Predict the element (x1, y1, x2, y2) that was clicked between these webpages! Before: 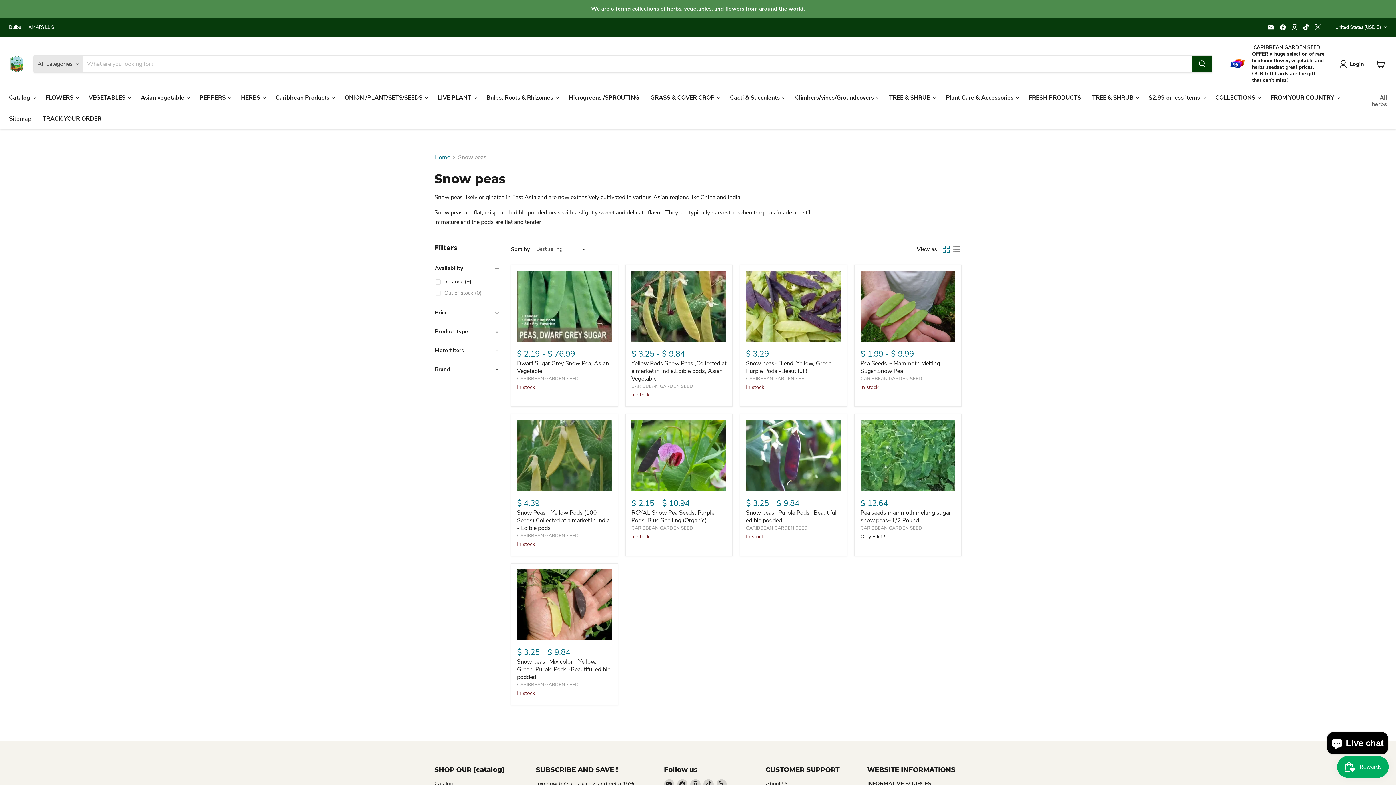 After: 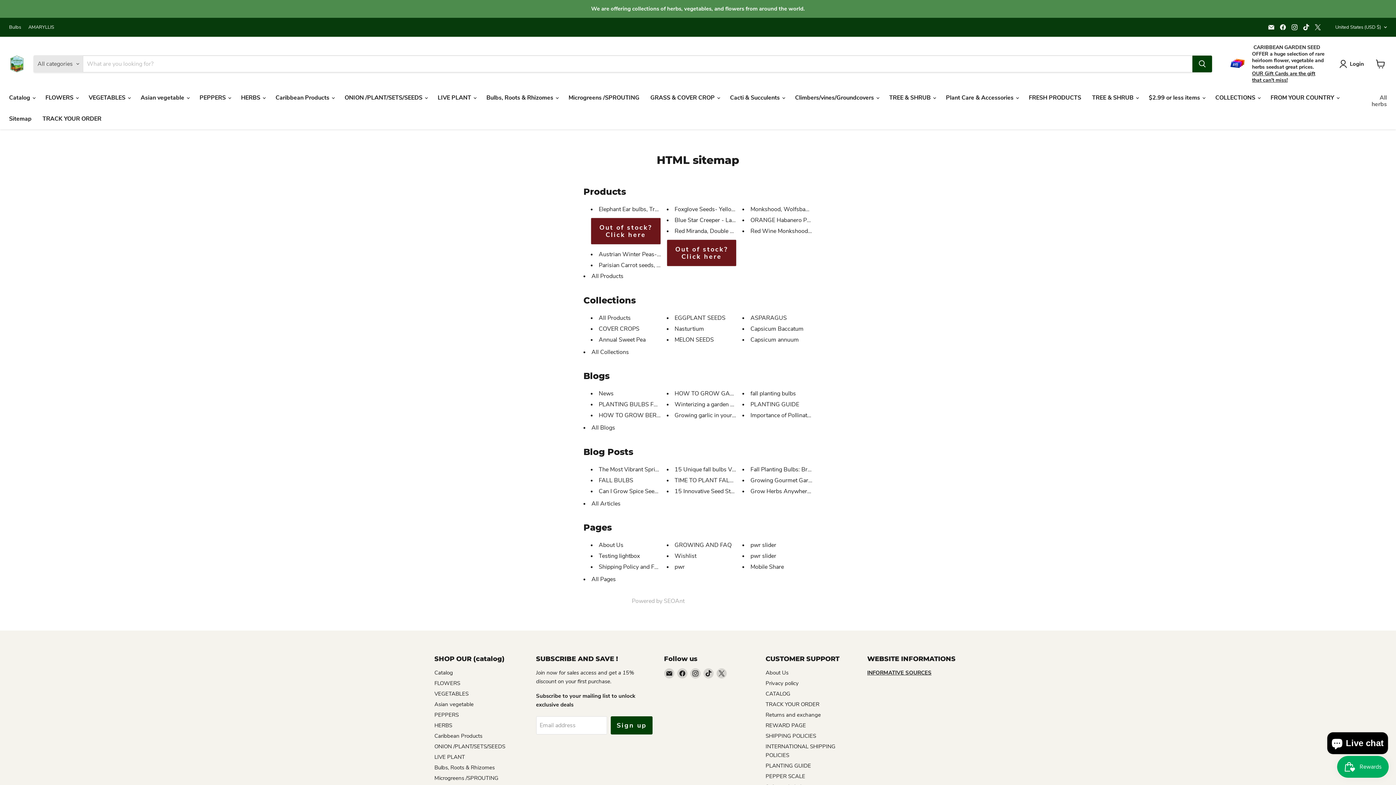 Action: label: INFORMATIVE SOURCES bbox: (867, 780, 931, 787)